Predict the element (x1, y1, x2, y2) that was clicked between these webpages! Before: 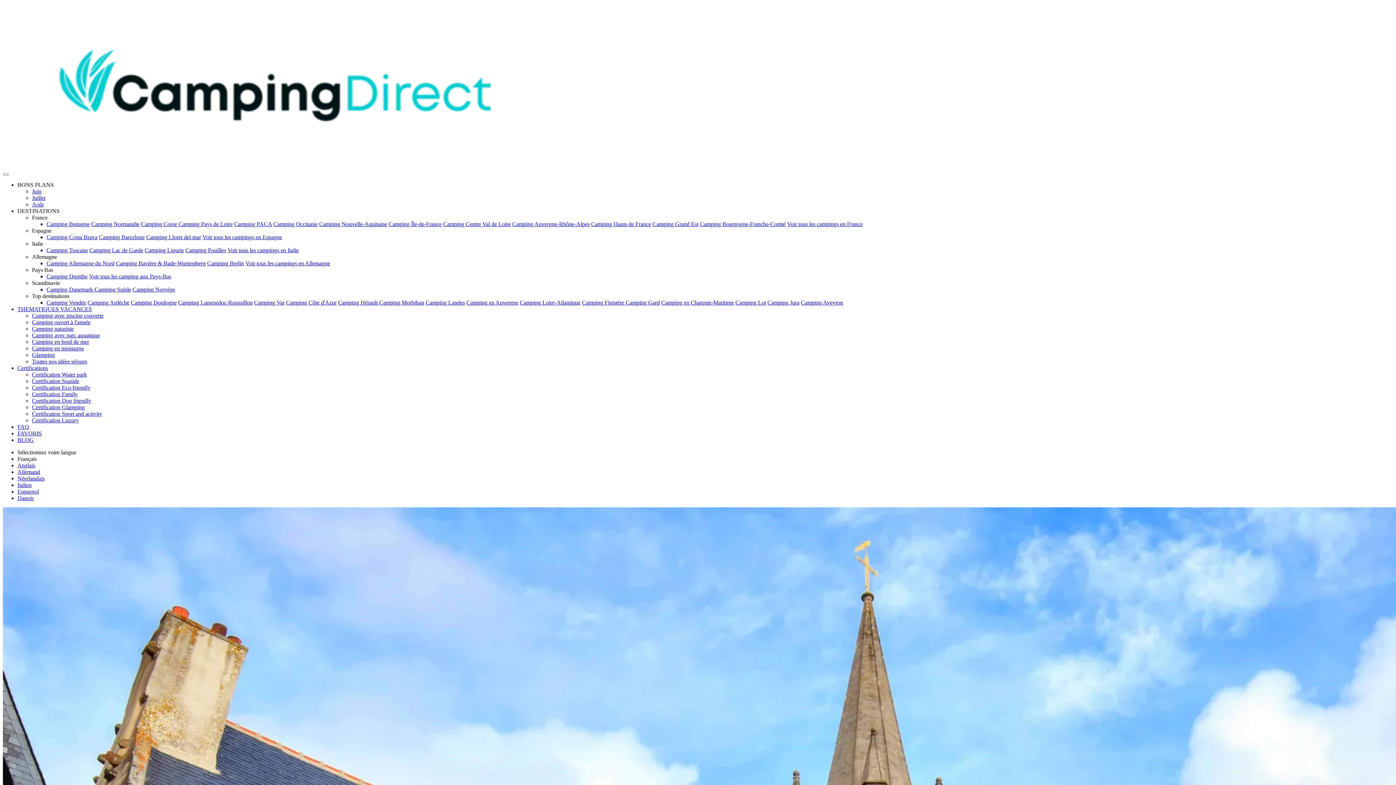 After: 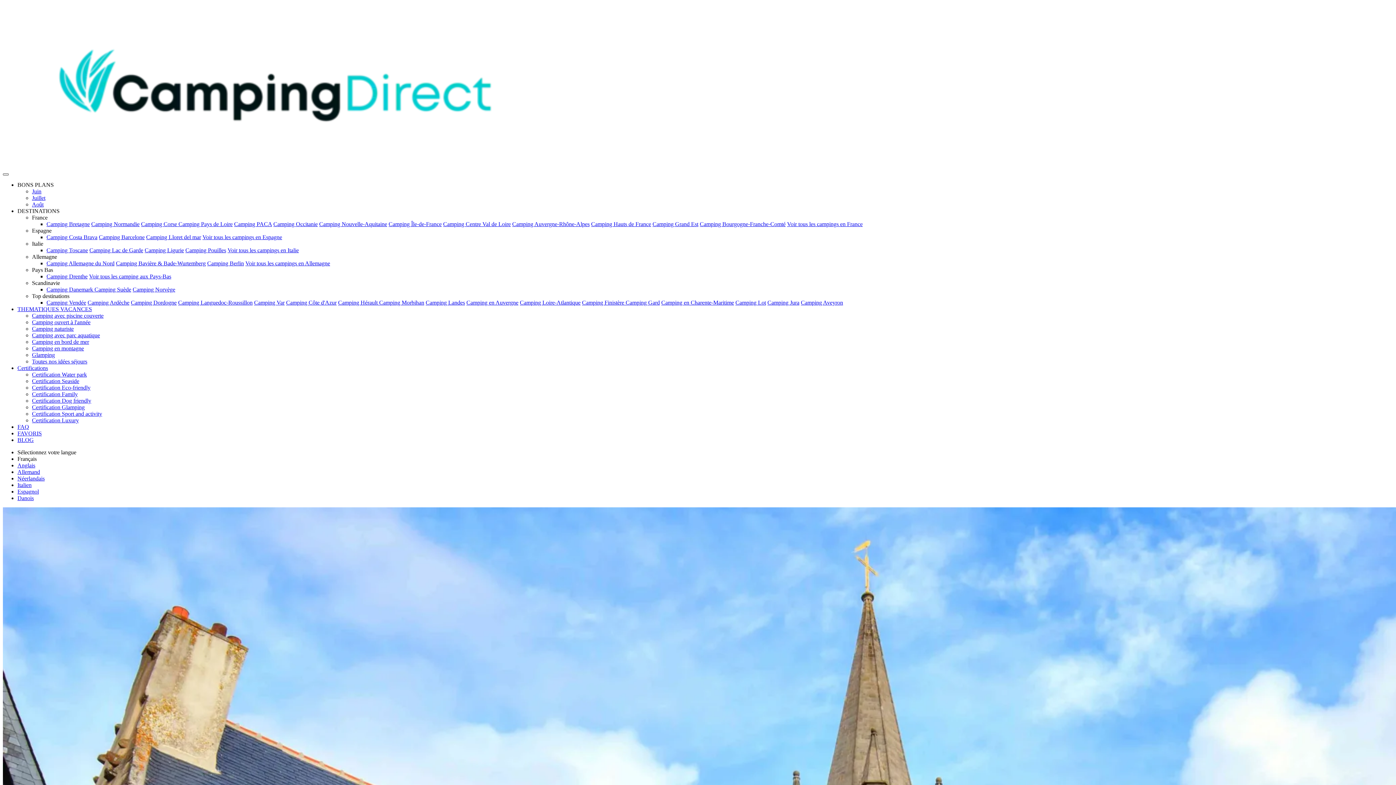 Action: bbox: (2, 173, 8, 175)